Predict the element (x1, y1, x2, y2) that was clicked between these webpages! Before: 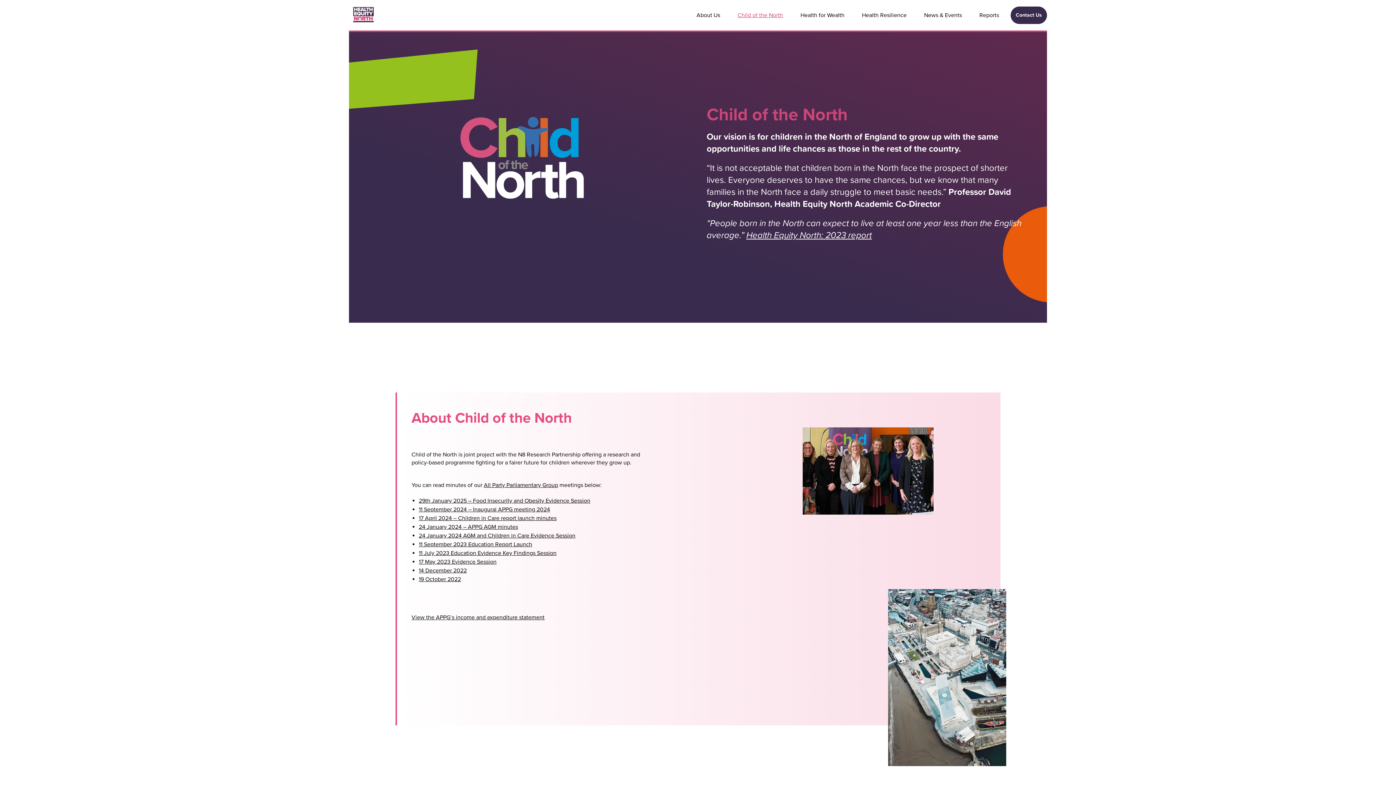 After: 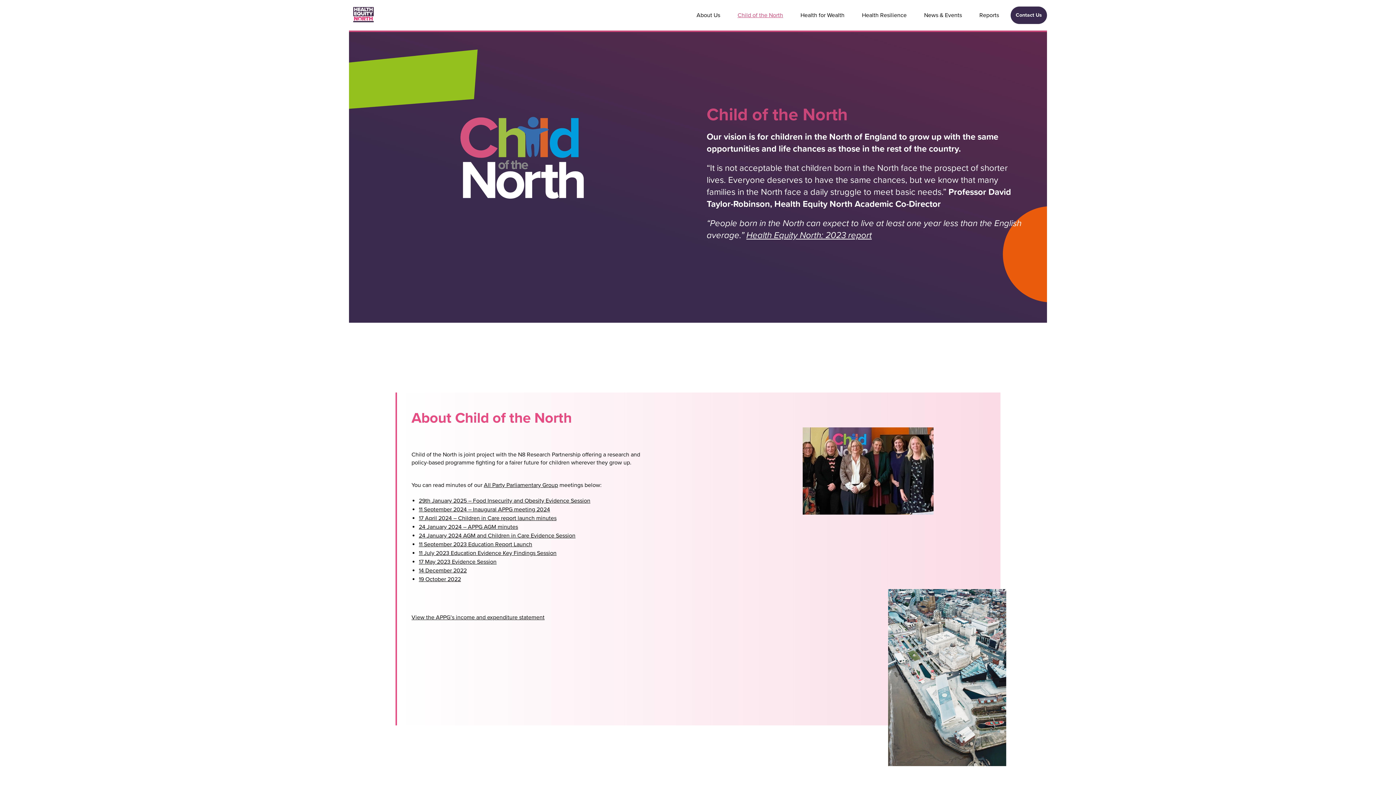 Action: bbox: (418, 532, 575, 539) label: 24 January 2024 AGM and Children in Care Evidence Session